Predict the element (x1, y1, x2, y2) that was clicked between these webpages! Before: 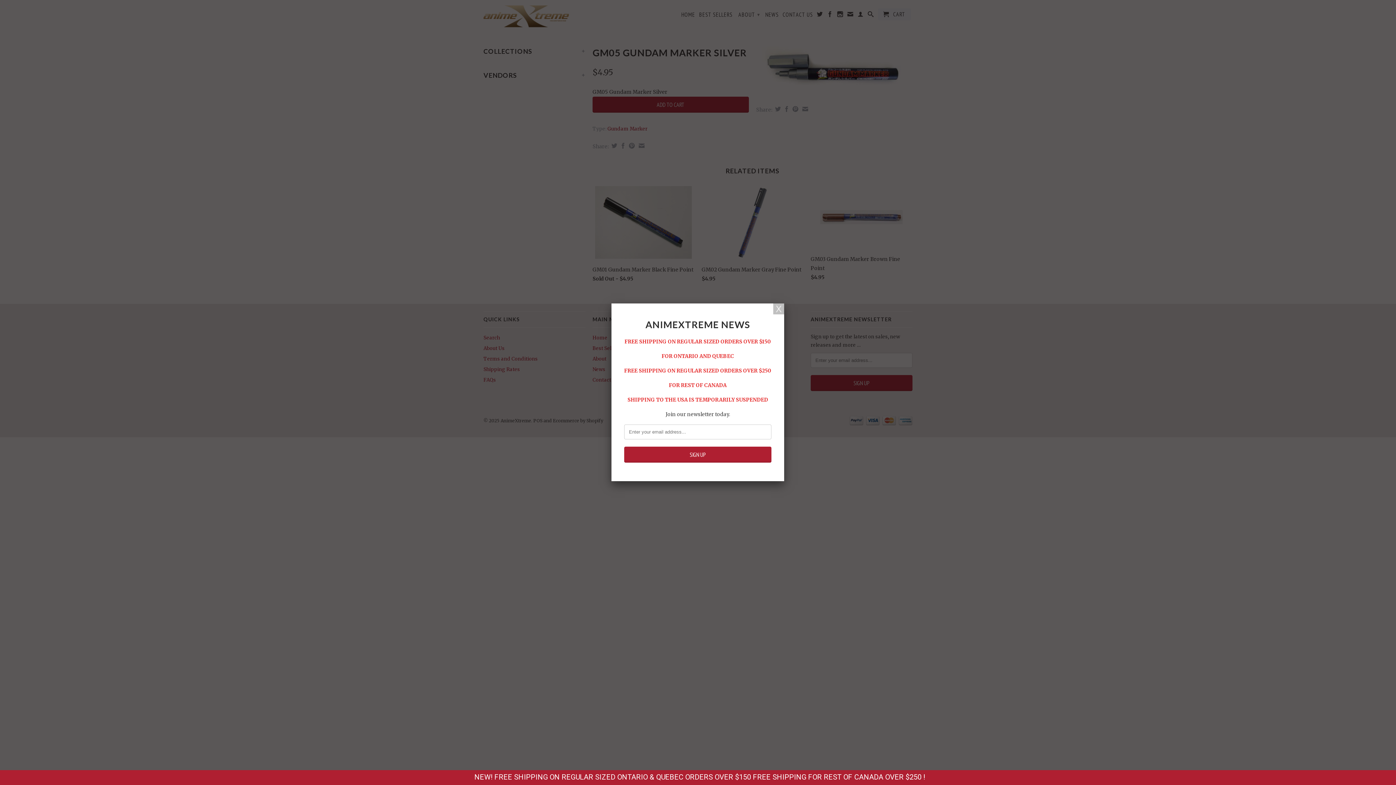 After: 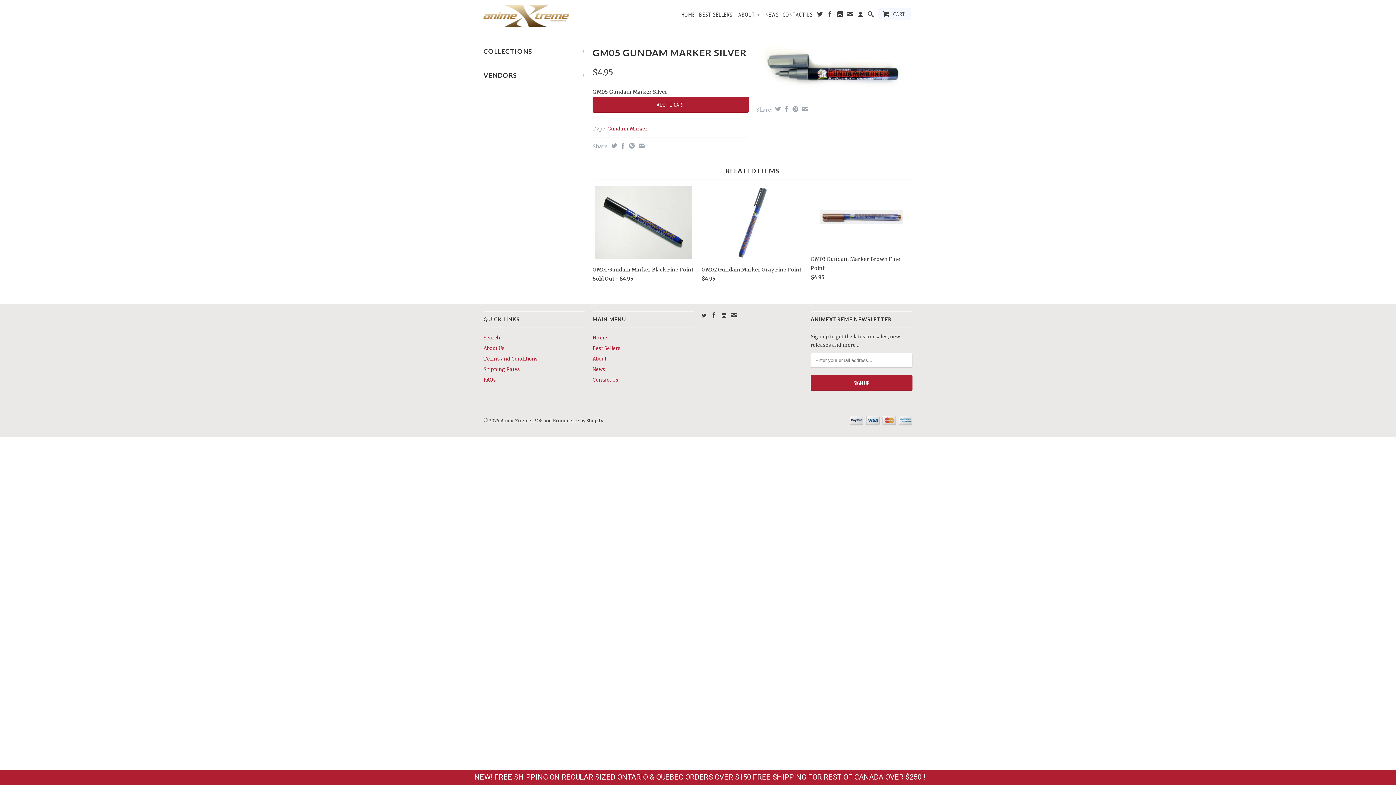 Action: bbox: (773, 303, 784, 314)